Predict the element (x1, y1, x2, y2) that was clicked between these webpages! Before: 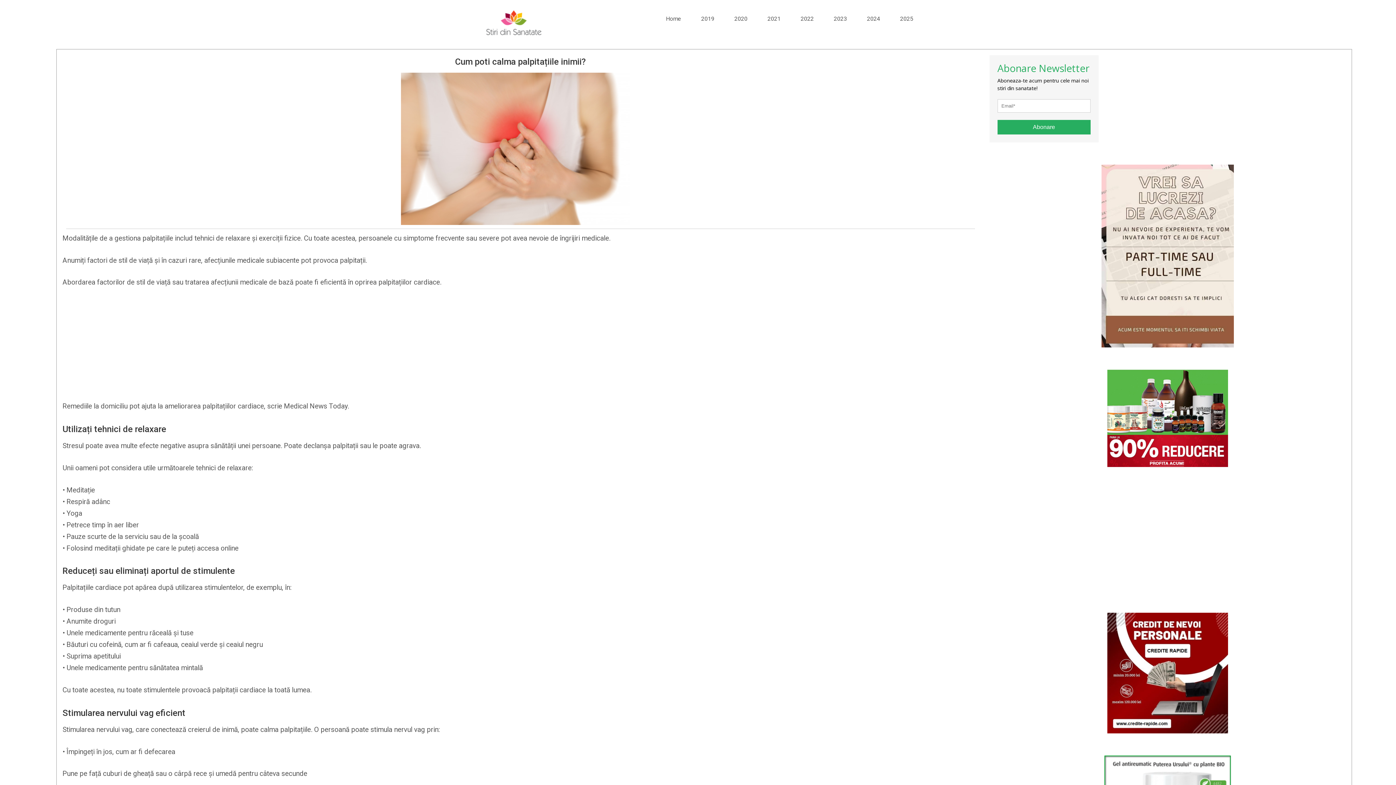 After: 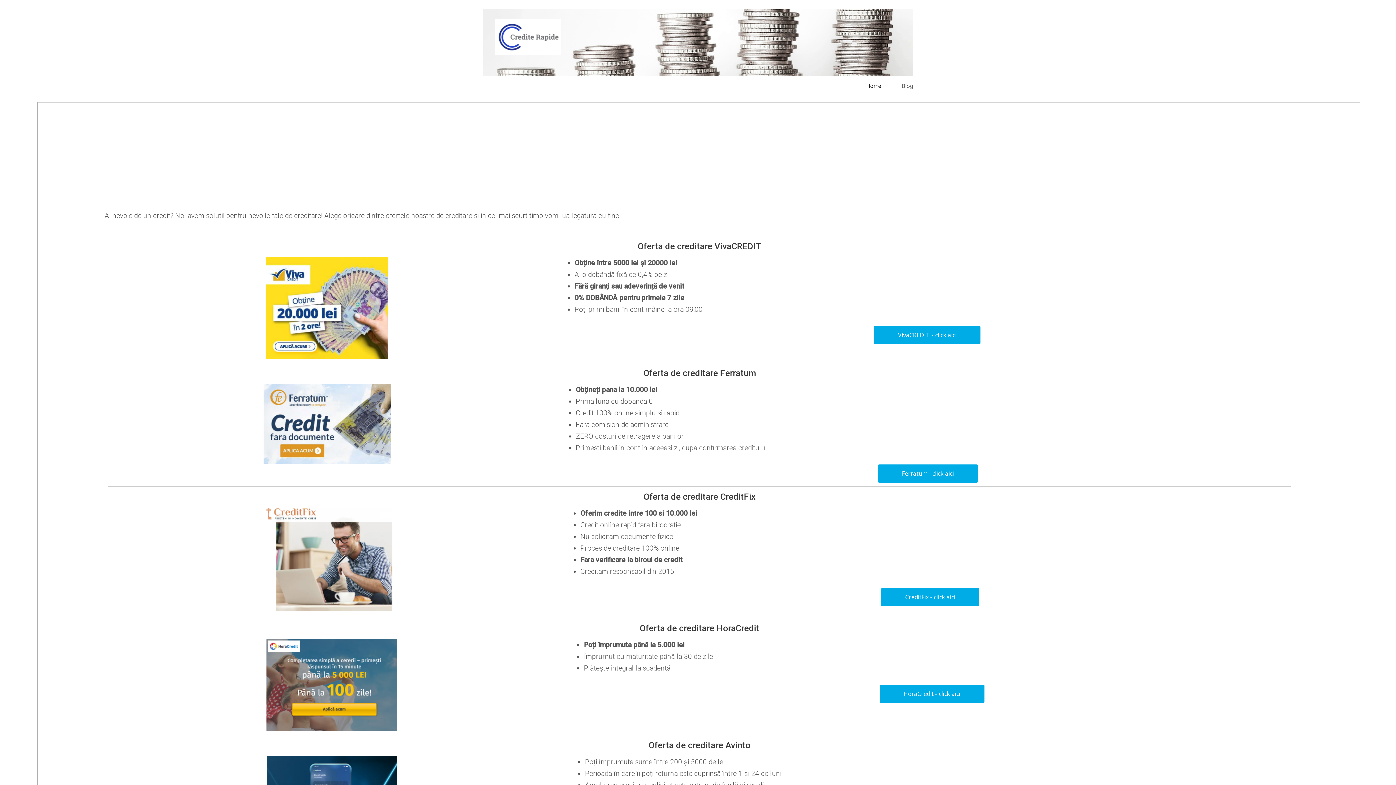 Action: bbox: (1107, 668, 1228, 677)